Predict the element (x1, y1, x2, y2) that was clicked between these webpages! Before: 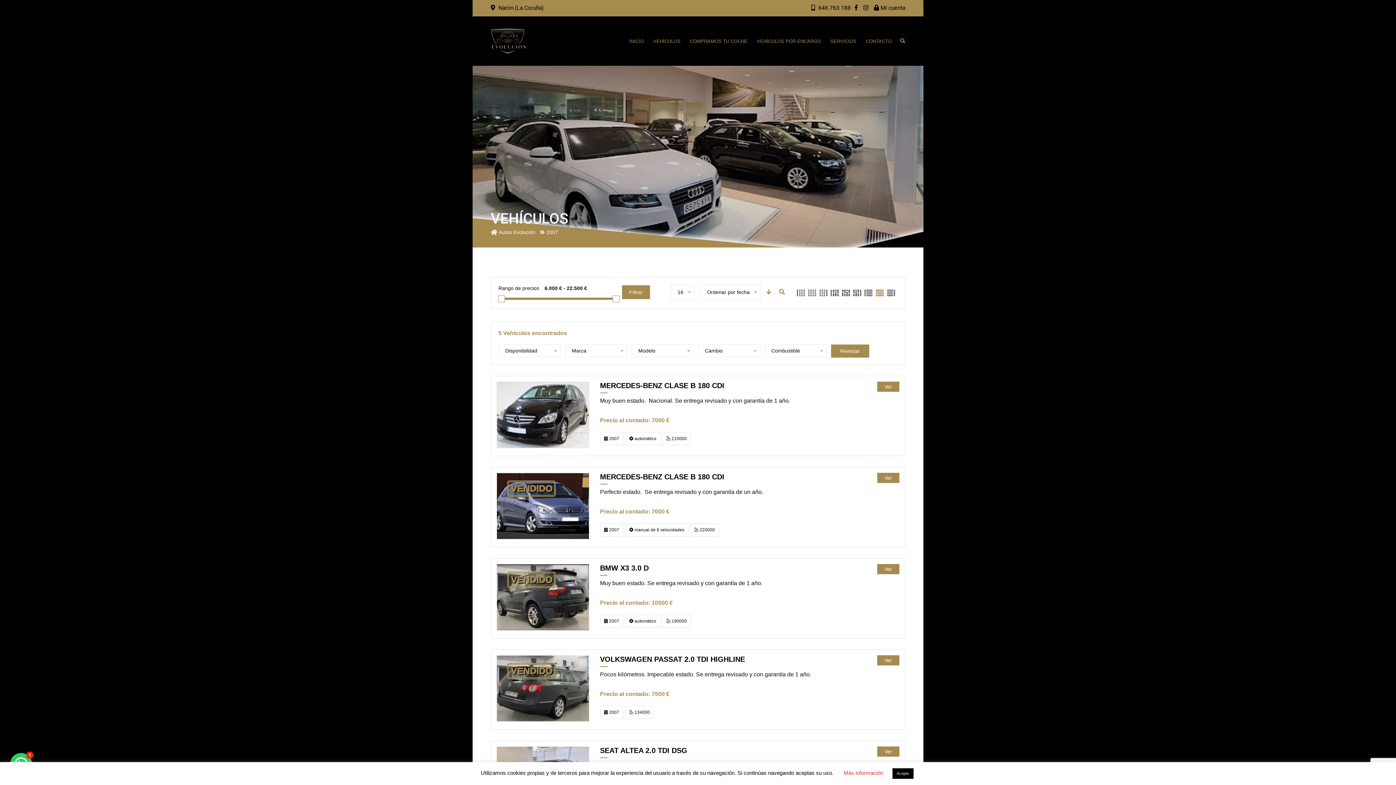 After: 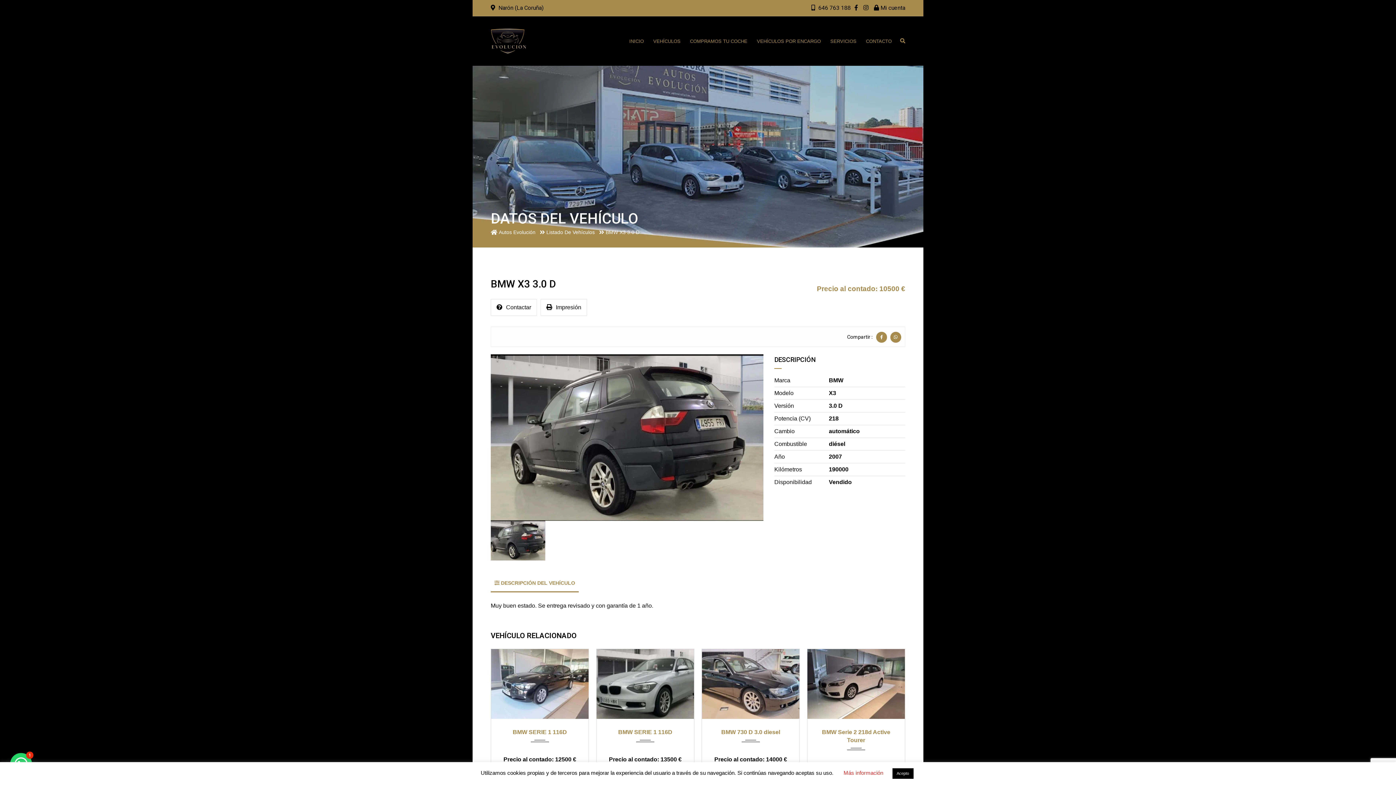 Action: label: BMW X3 3.0 D bbox: (600, 564, 648, 576)